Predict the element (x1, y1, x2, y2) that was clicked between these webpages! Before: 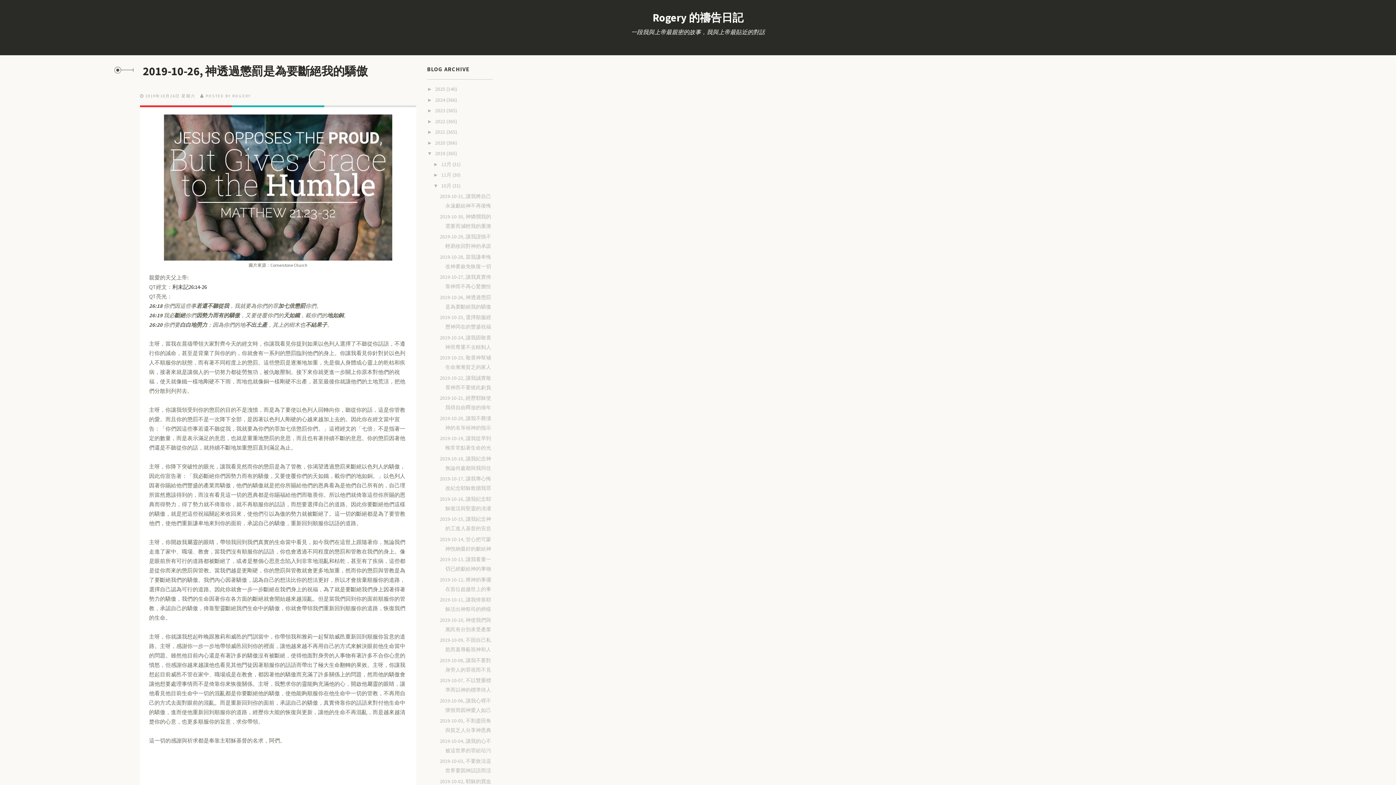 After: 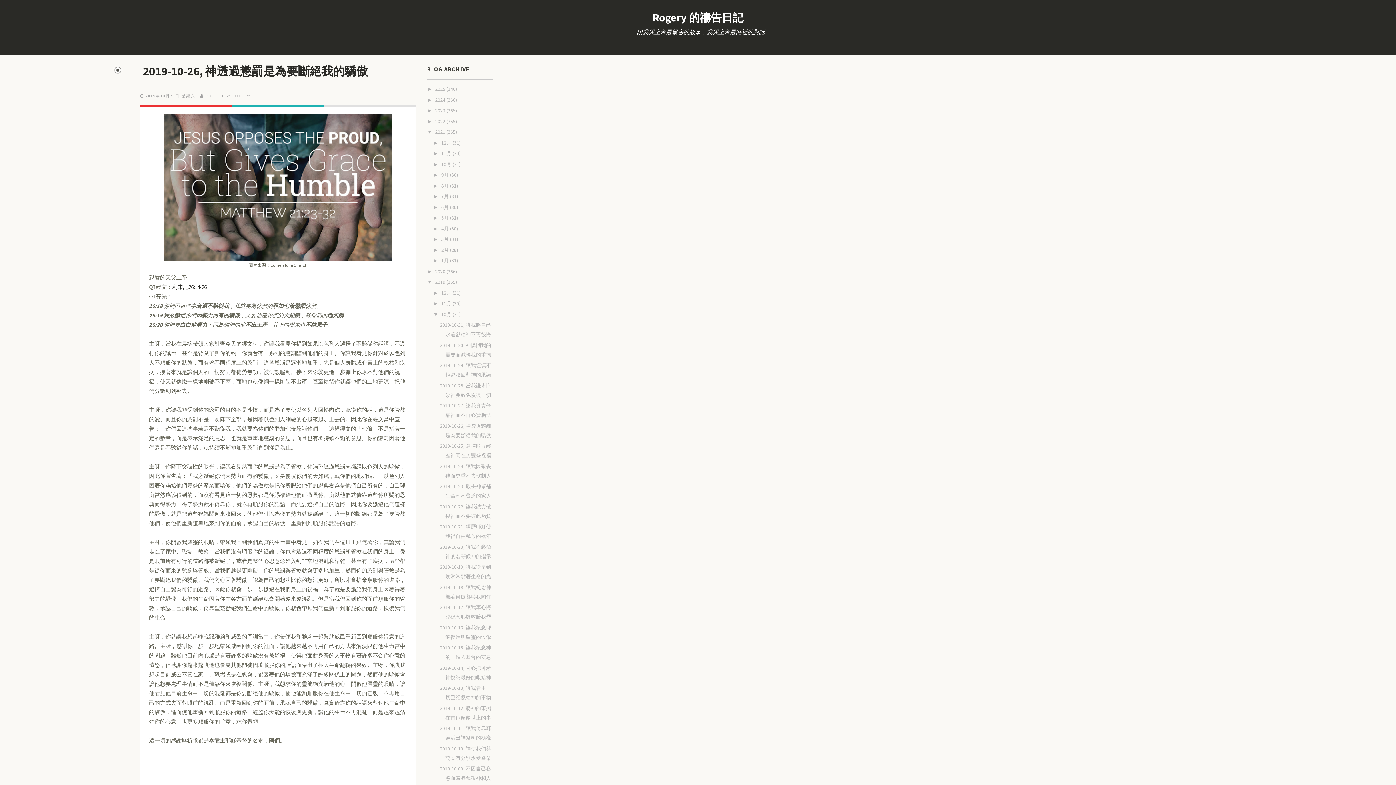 Action: label: ►   bbox: (427, 129, 435, 135)